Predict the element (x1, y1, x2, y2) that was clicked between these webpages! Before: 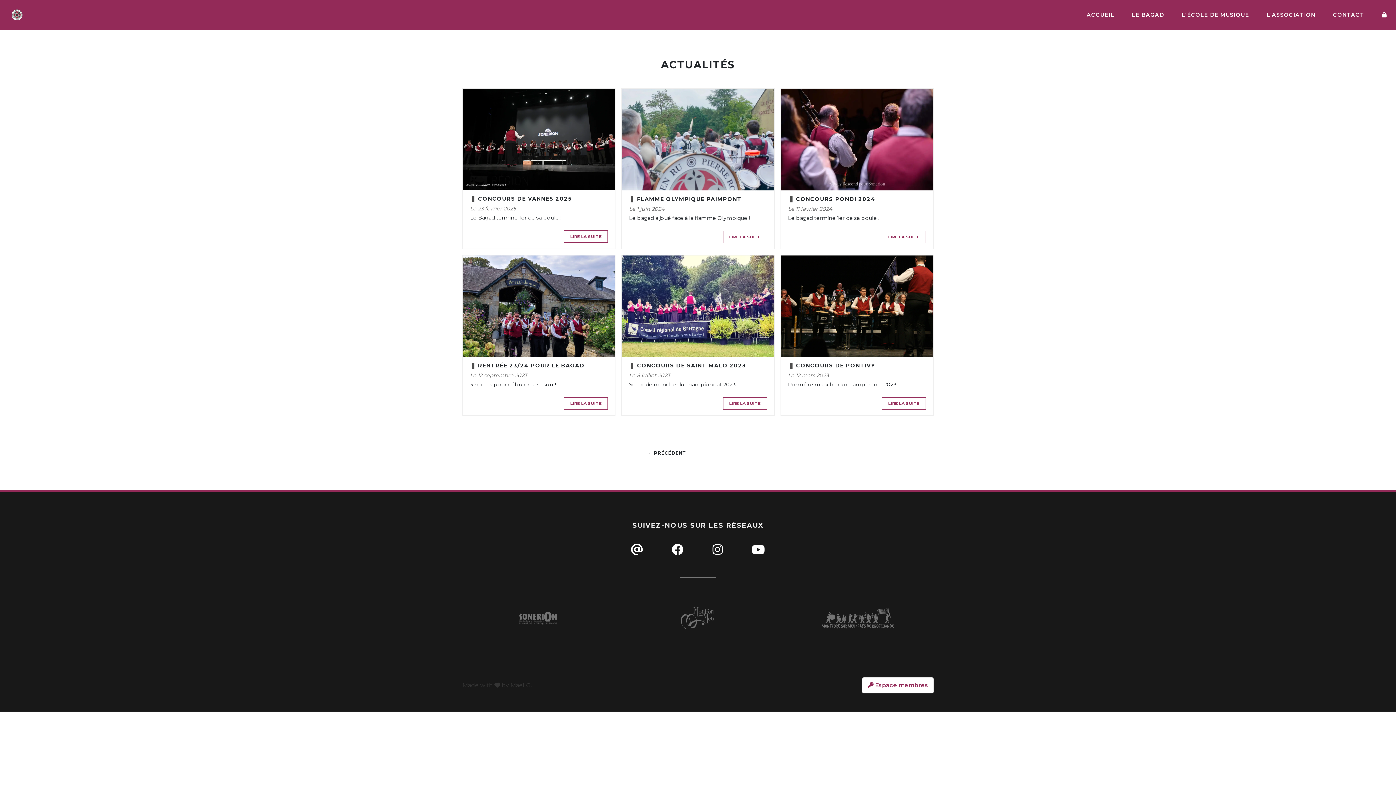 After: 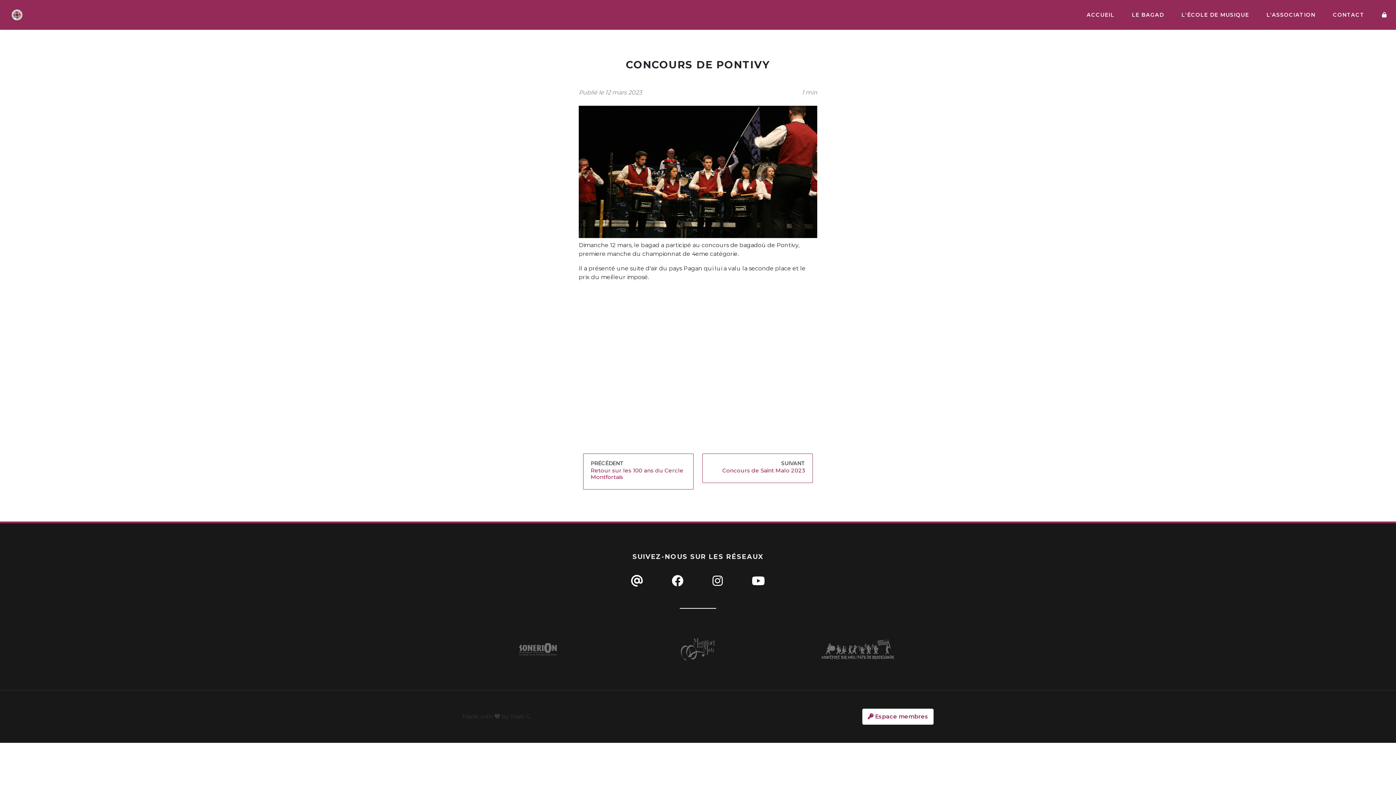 Action: bbox: (882, 397, 926, 409) label: LIRE LA SUITE